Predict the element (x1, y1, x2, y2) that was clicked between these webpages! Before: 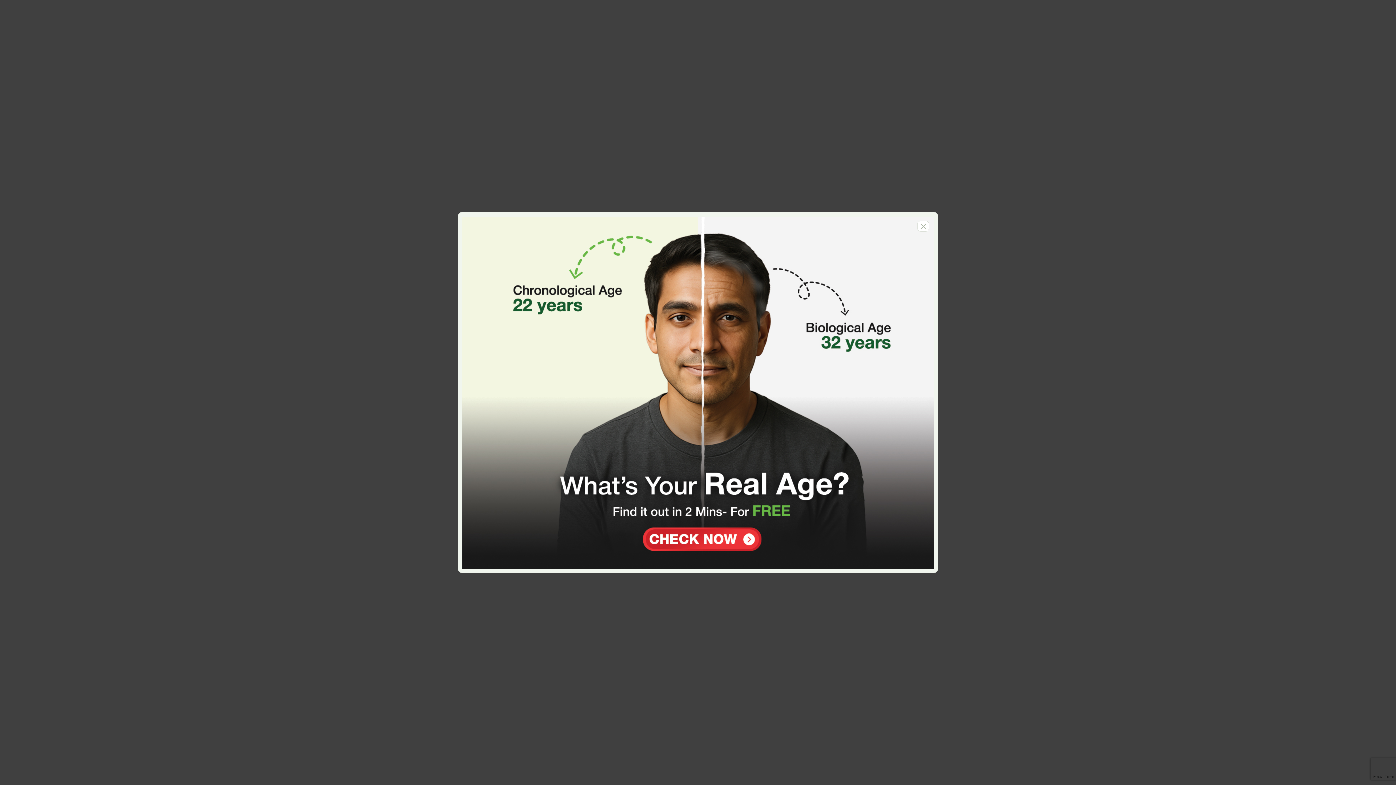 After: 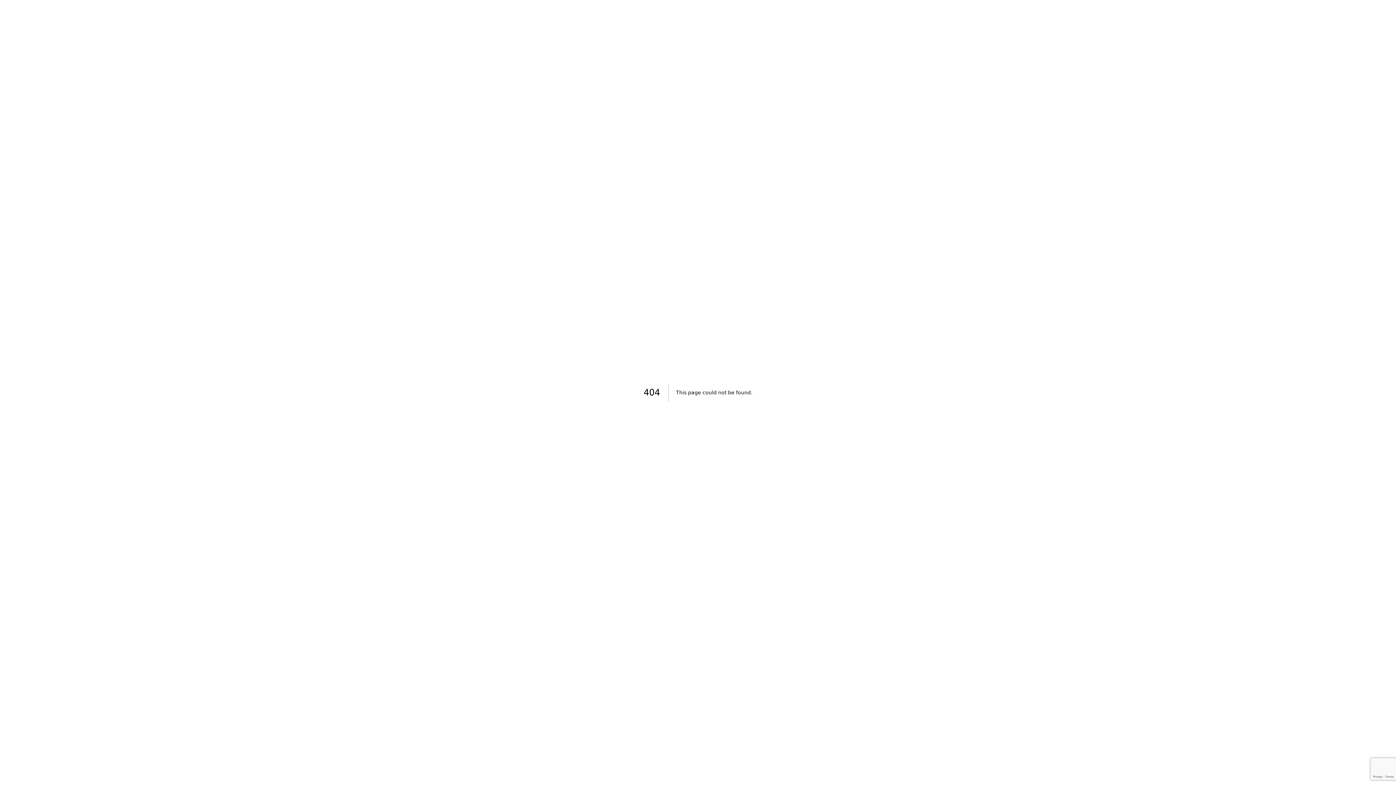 Action: bbox: (683, 392, 695, 403) label: ×